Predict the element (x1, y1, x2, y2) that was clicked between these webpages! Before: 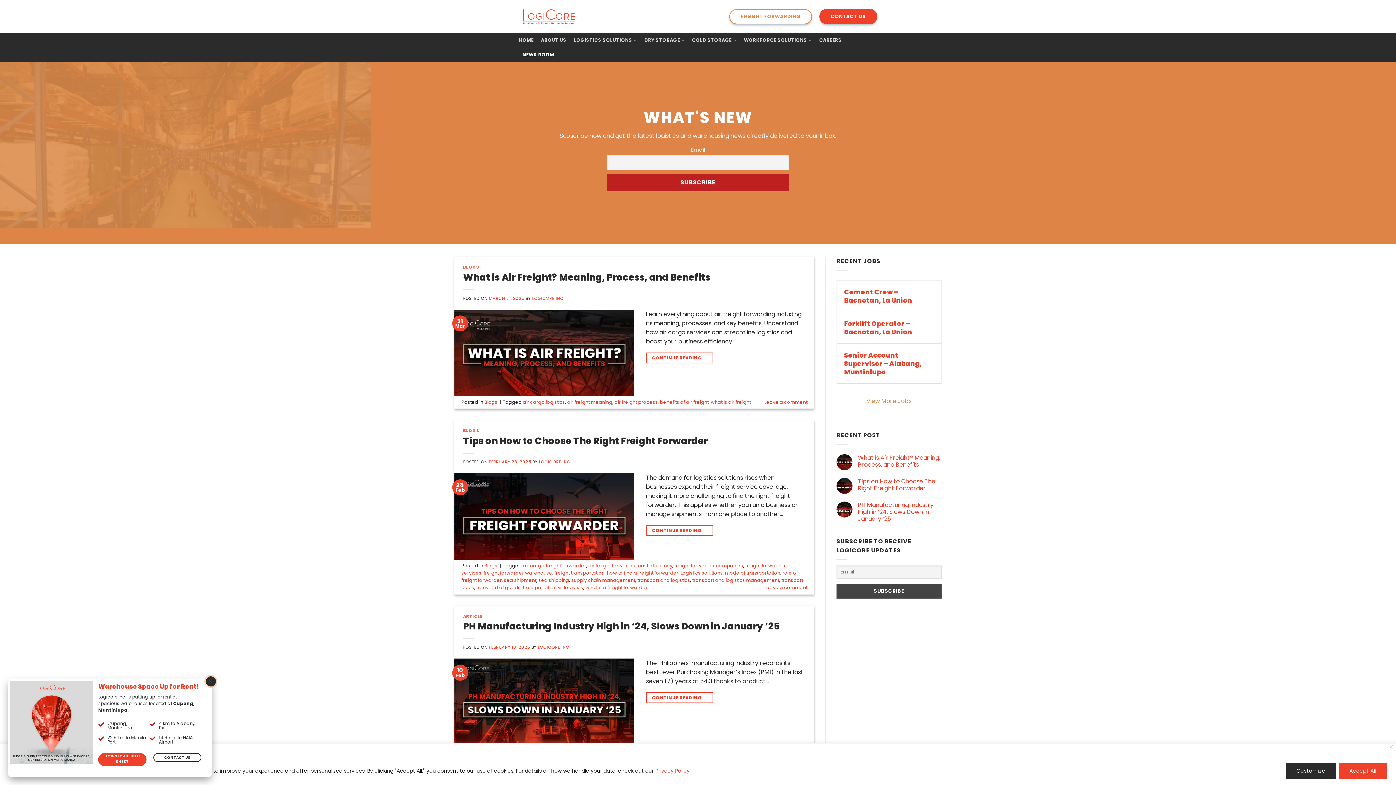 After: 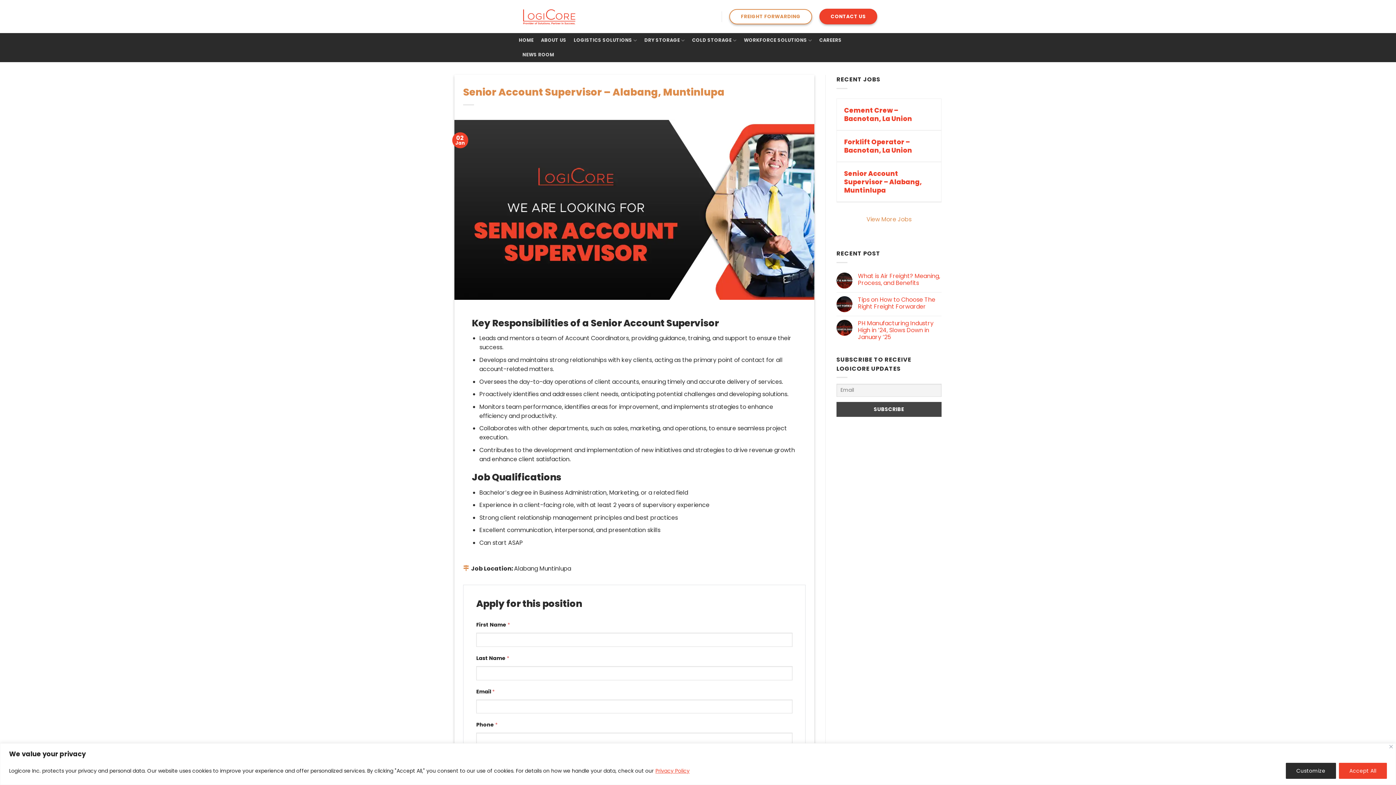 Action: label: Senior Account Supervisor – Alabang, Muntinlupa bbox: (844, 350, 922, 376)